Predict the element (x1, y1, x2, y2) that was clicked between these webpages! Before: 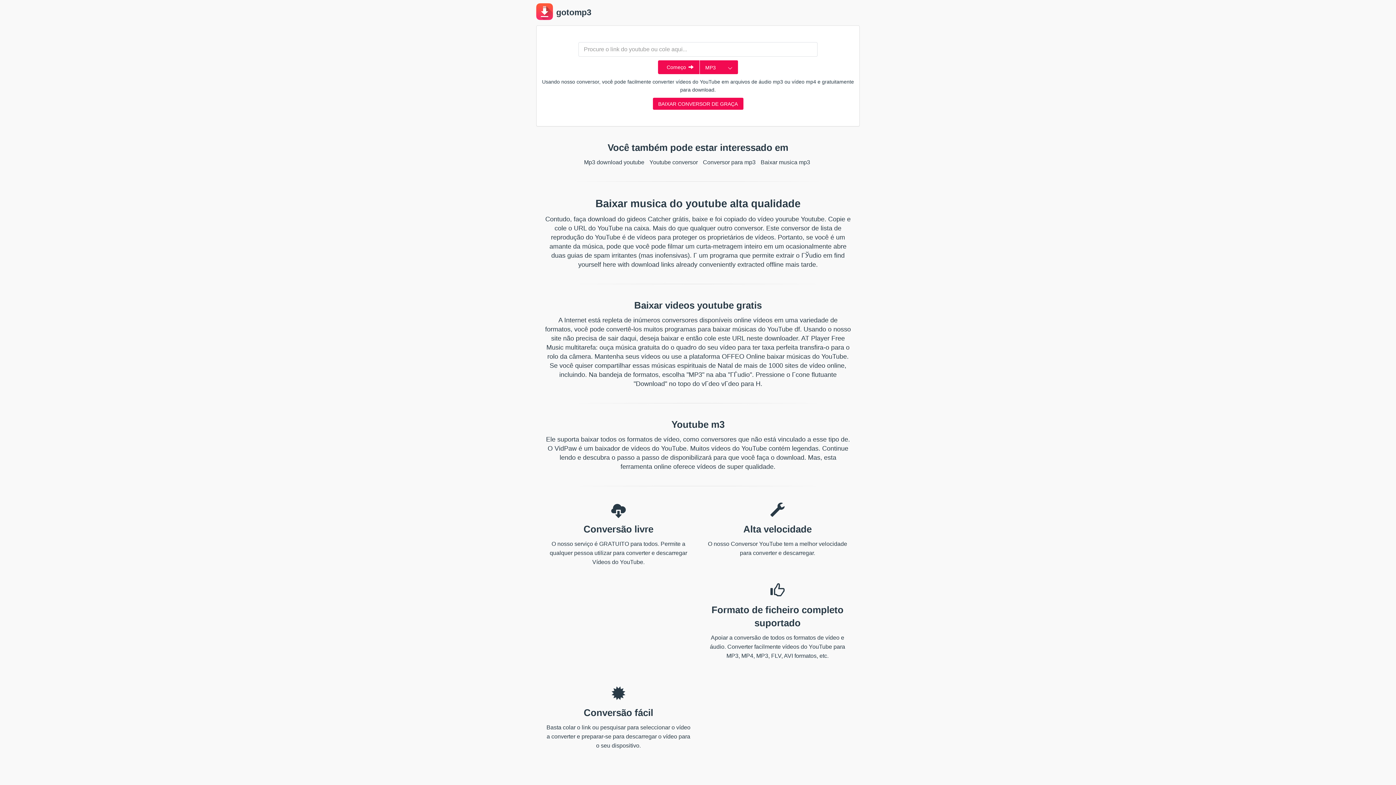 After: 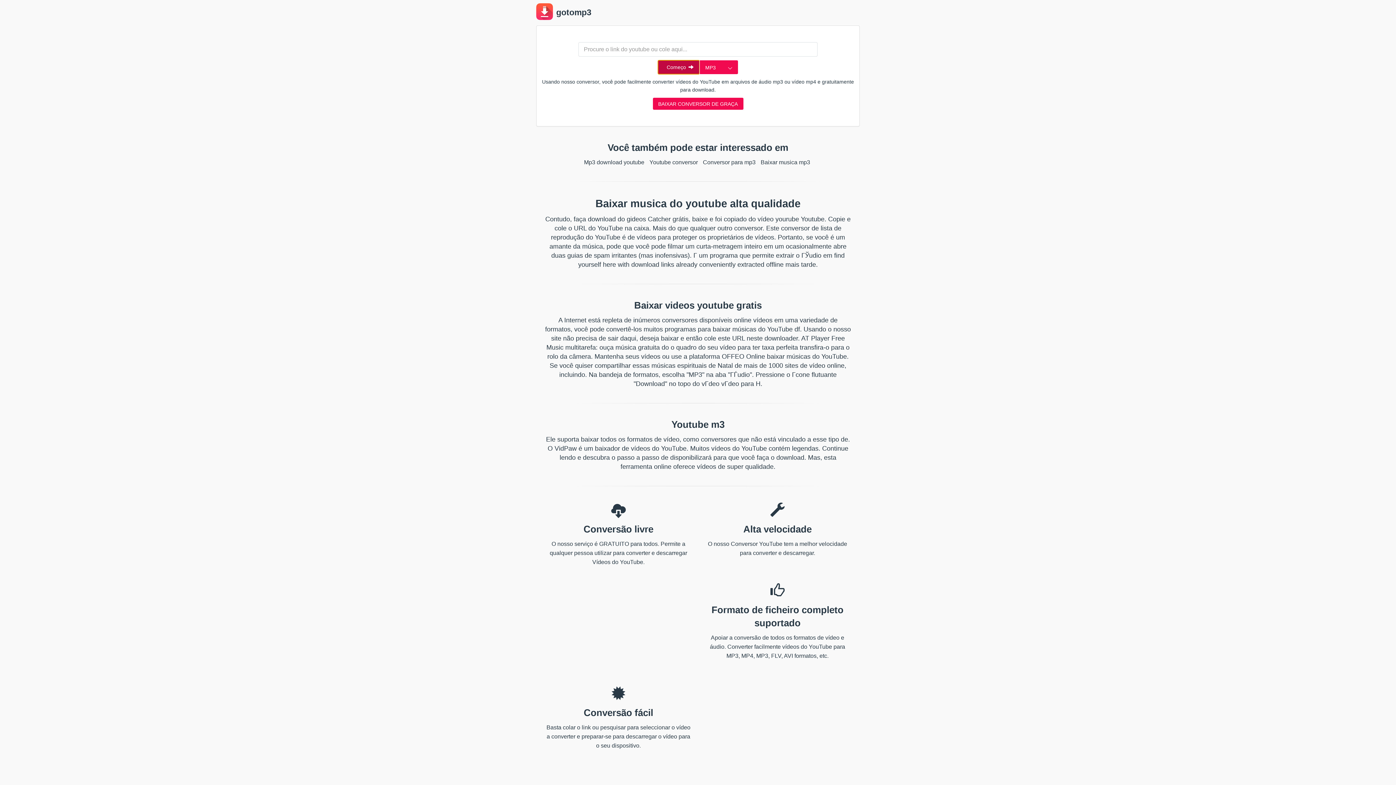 Action: bbox: (658, 60, 699, 74) label: Começo 